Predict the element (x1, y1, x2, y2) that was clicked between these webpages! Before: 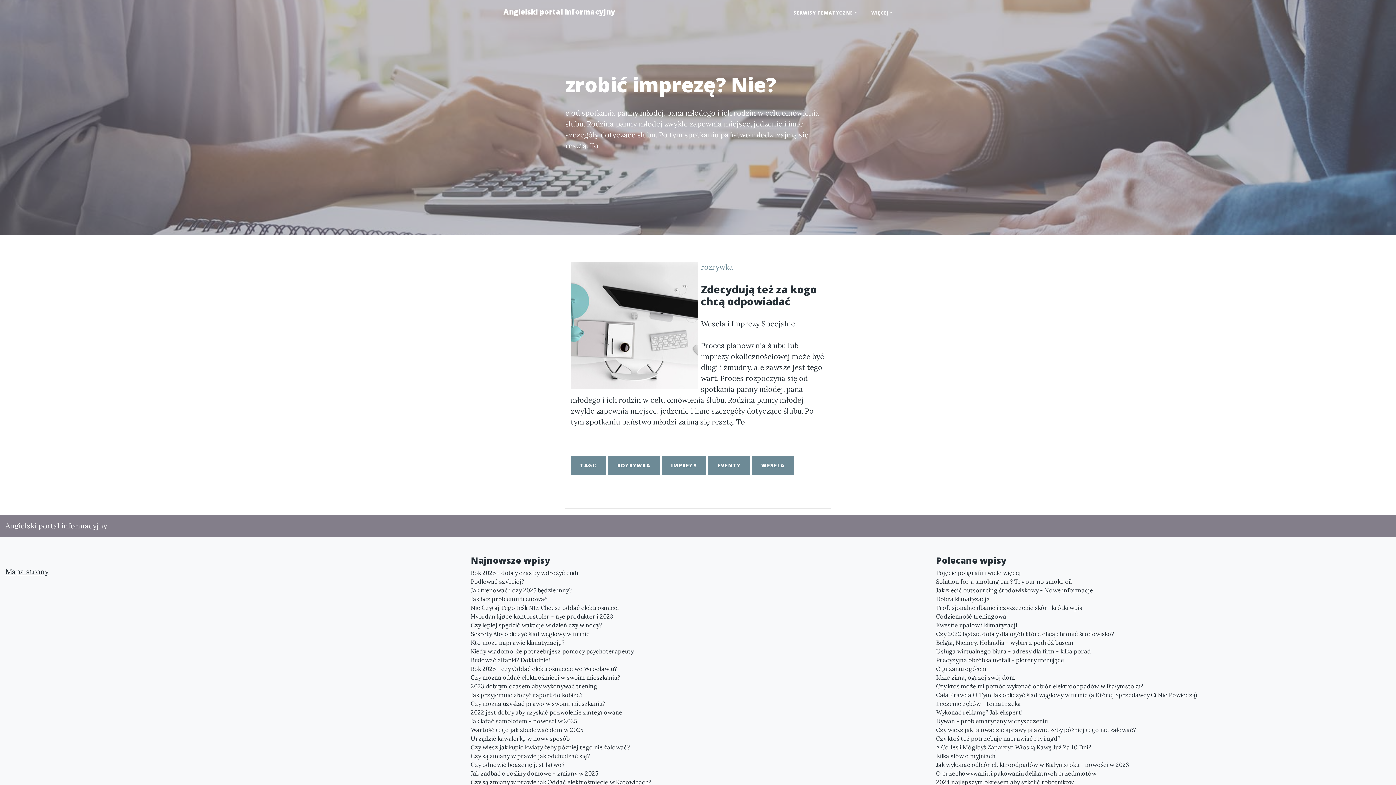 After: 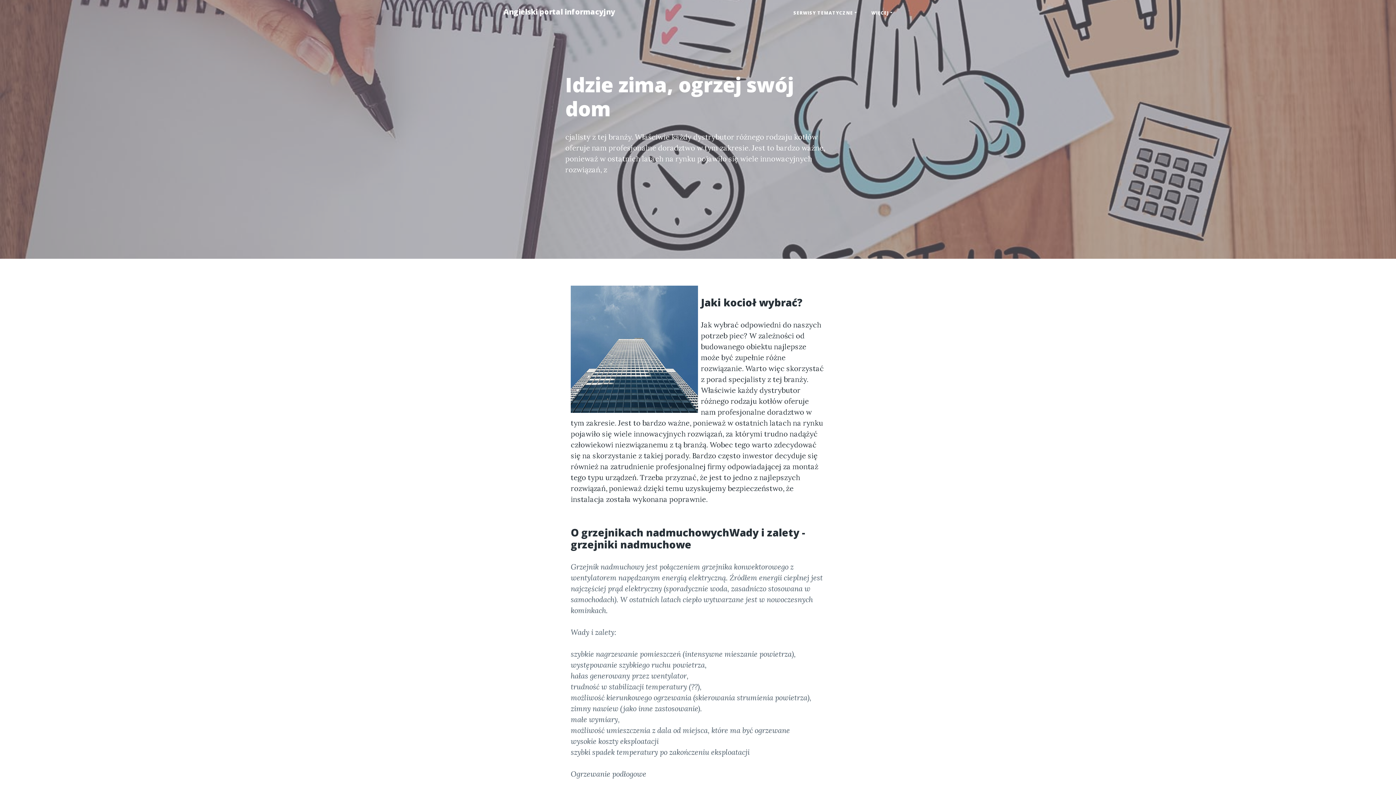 Action: bbox: (936, 673, 1390, 682) label: Idzie zima, ogrzej swój dom